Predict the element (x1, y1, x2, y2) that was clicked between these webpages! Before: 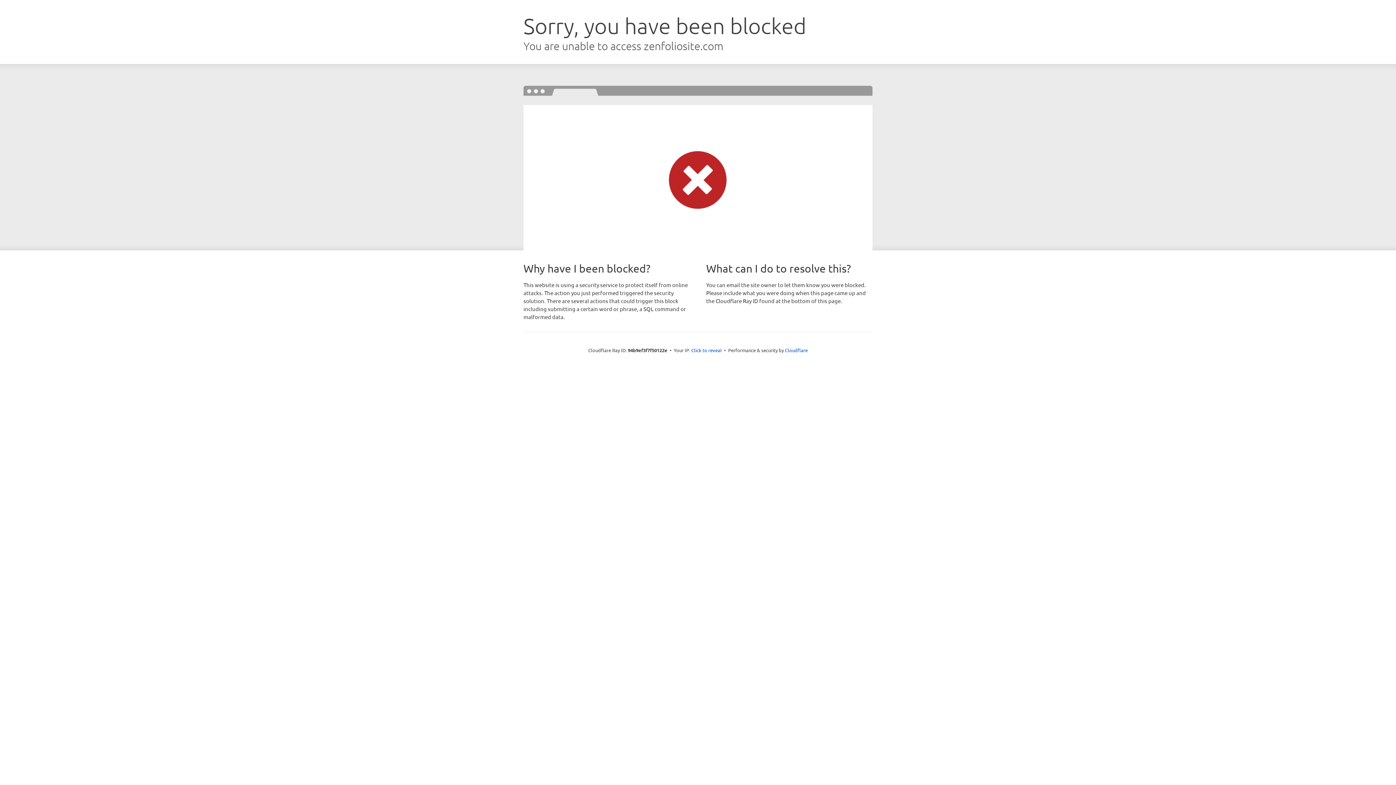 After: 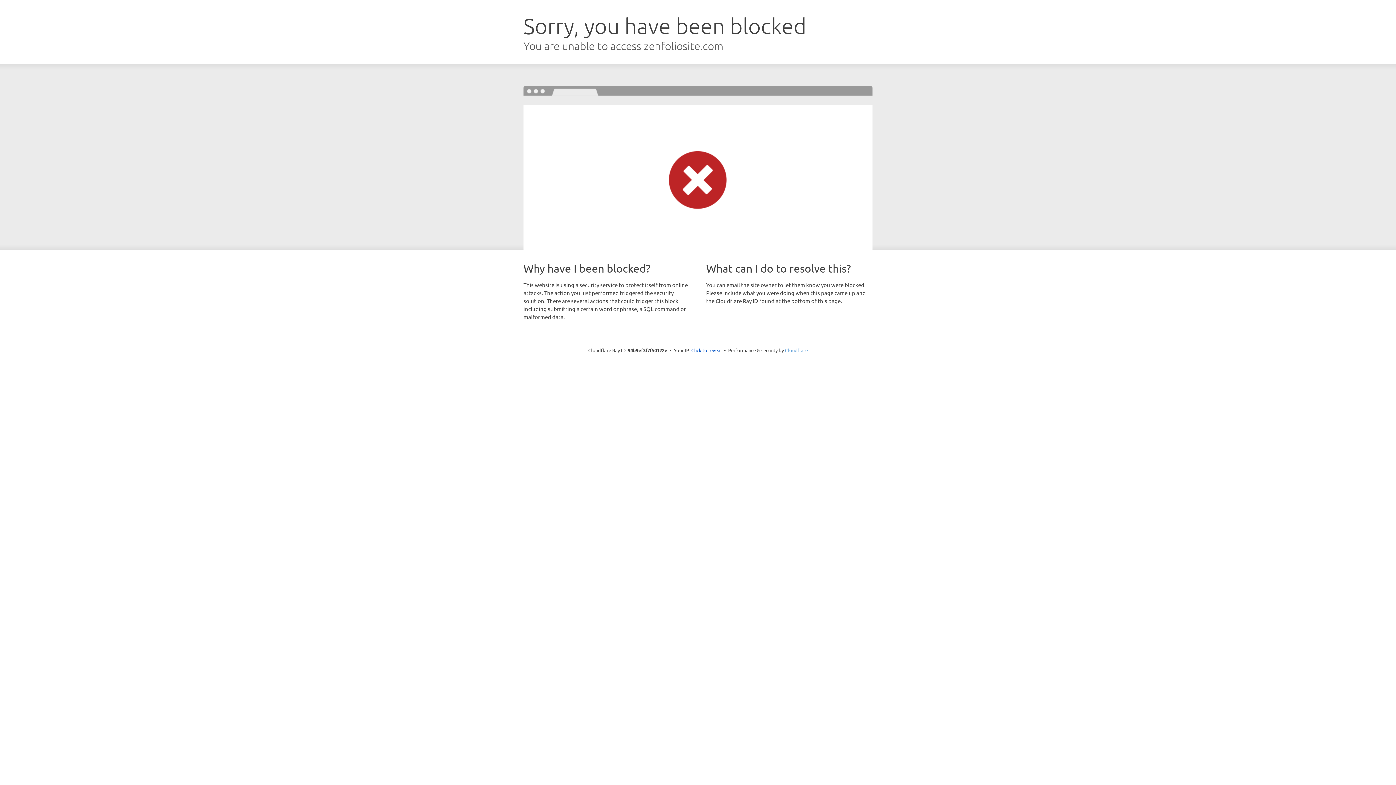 Action: label: Cloudflare bbox: (785, 347, 808, 353)